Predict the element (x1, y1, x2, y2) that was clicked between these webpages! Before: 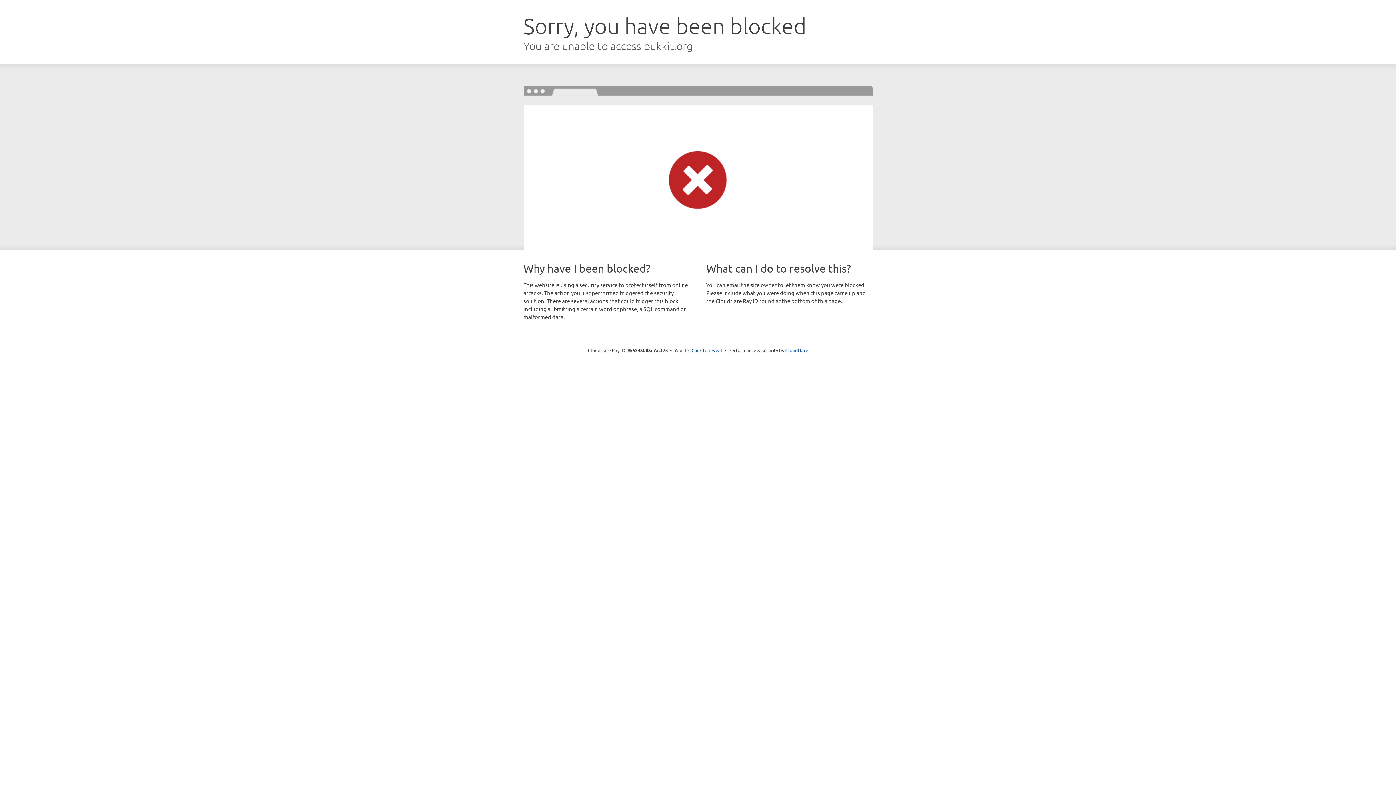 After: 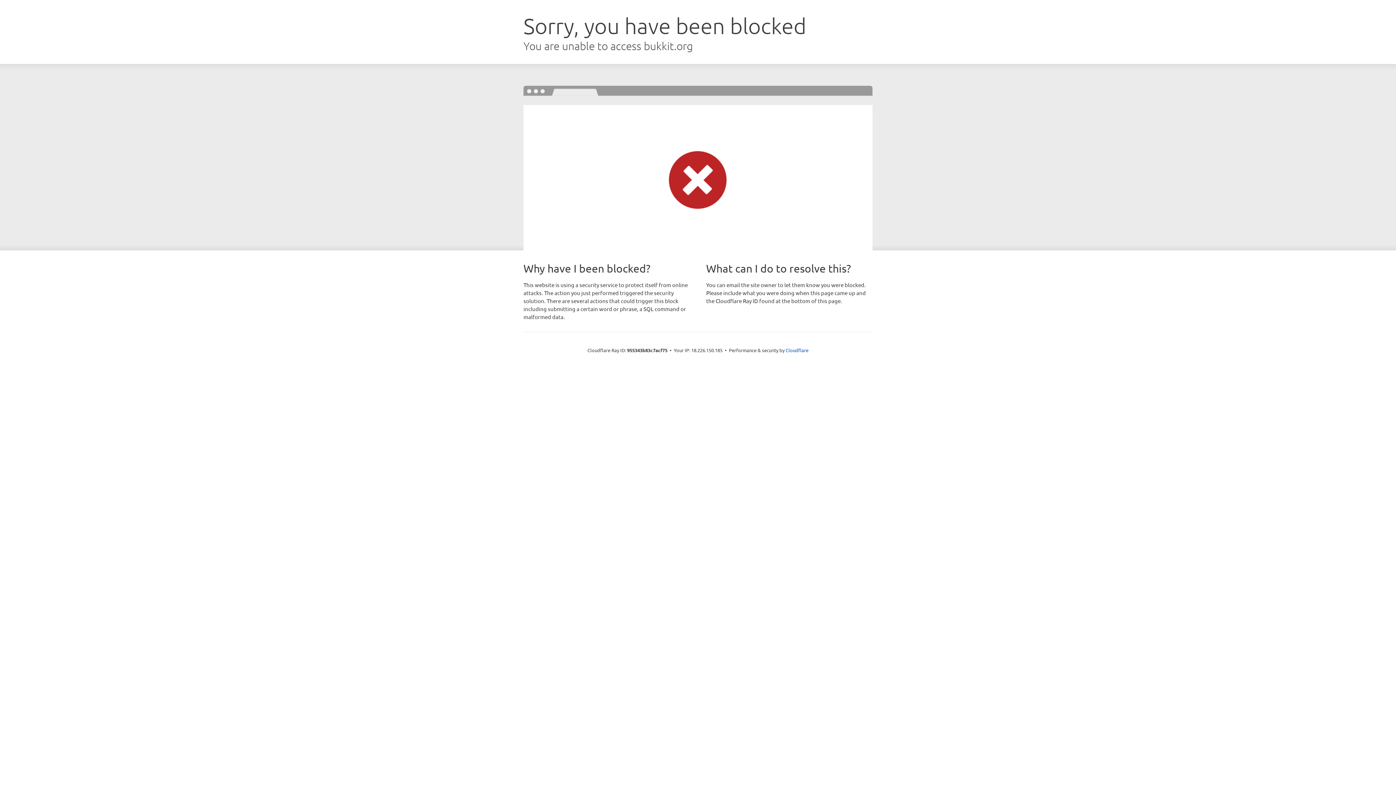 Action: bbox: (691, 346, 722, 353) label: Click to reveal